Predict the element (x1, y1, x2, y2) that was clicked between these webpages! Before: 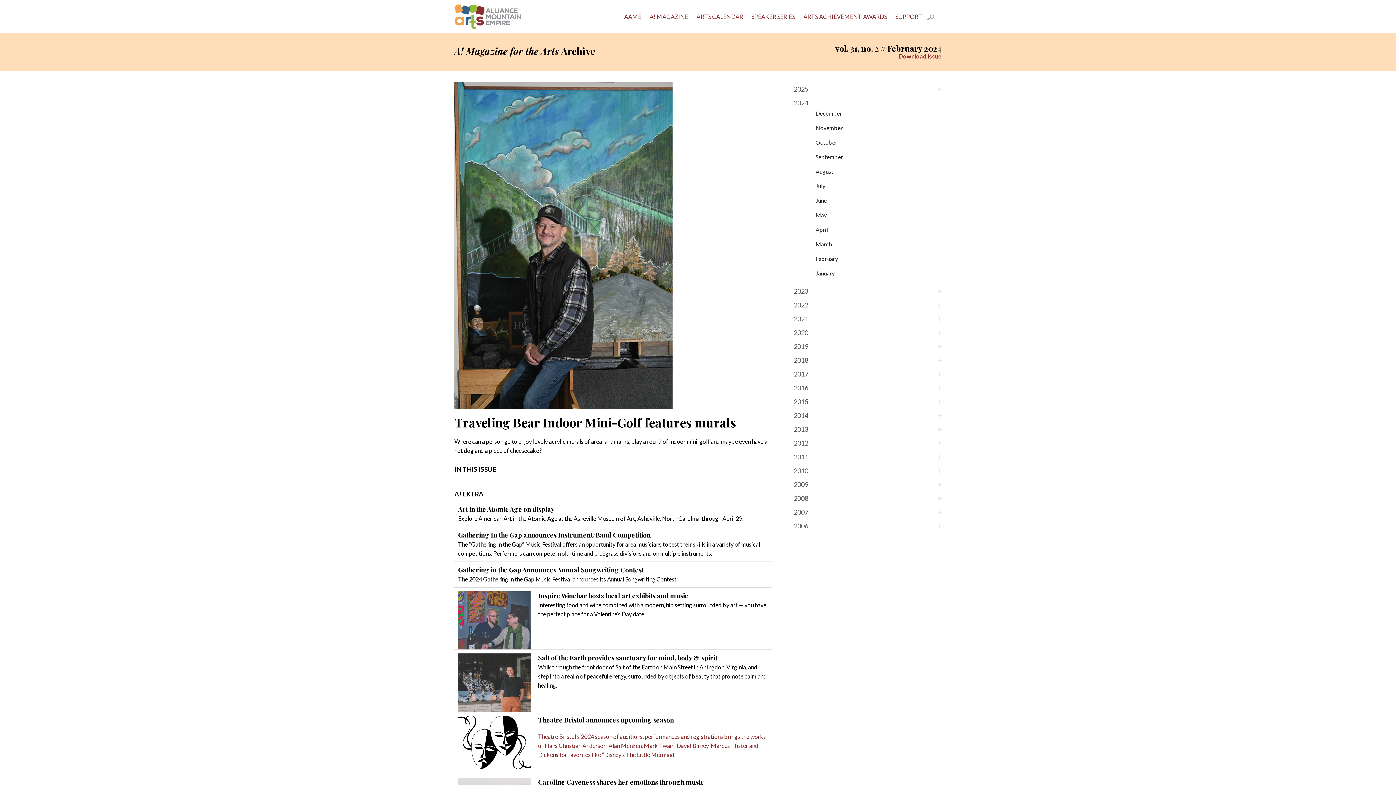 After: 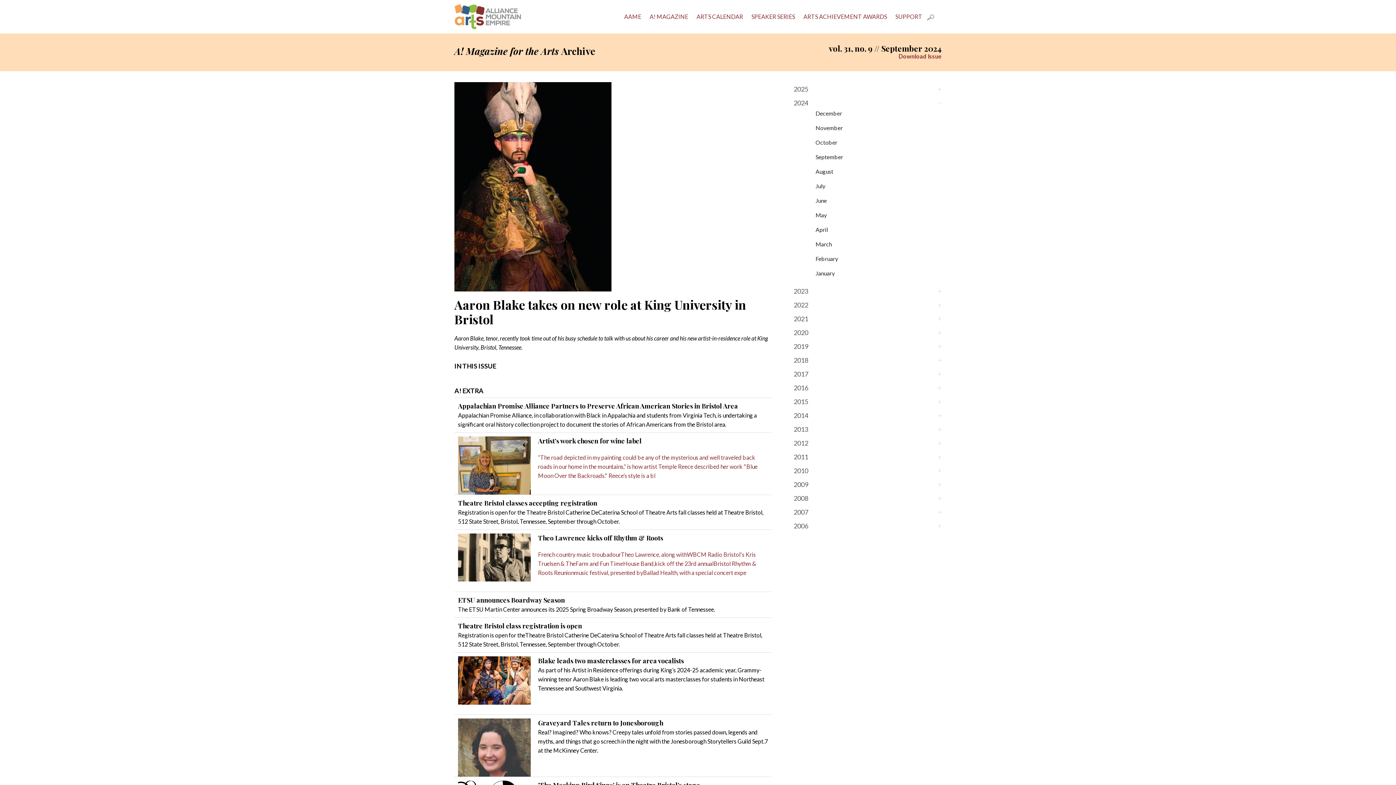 Action: label: September bbox: (815, 153, 843, 160)